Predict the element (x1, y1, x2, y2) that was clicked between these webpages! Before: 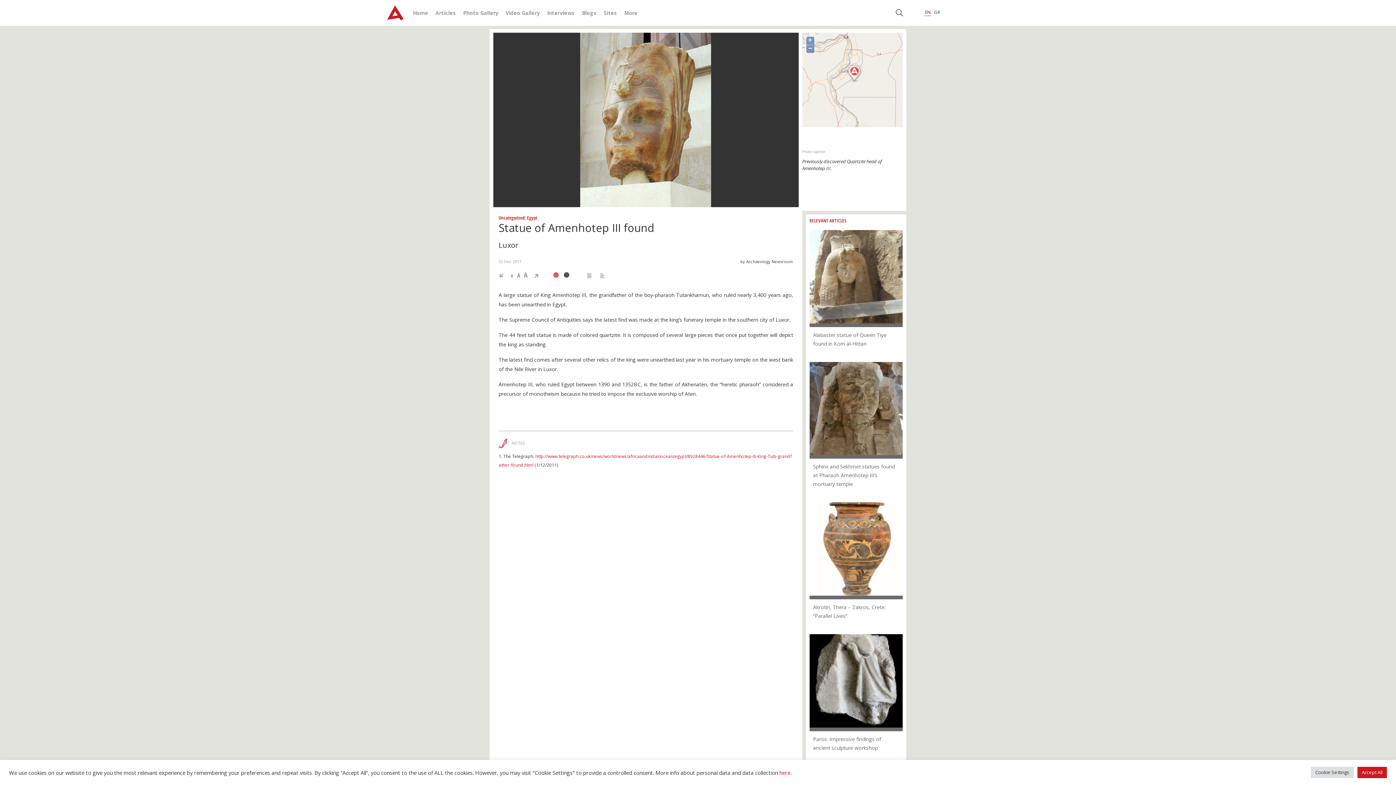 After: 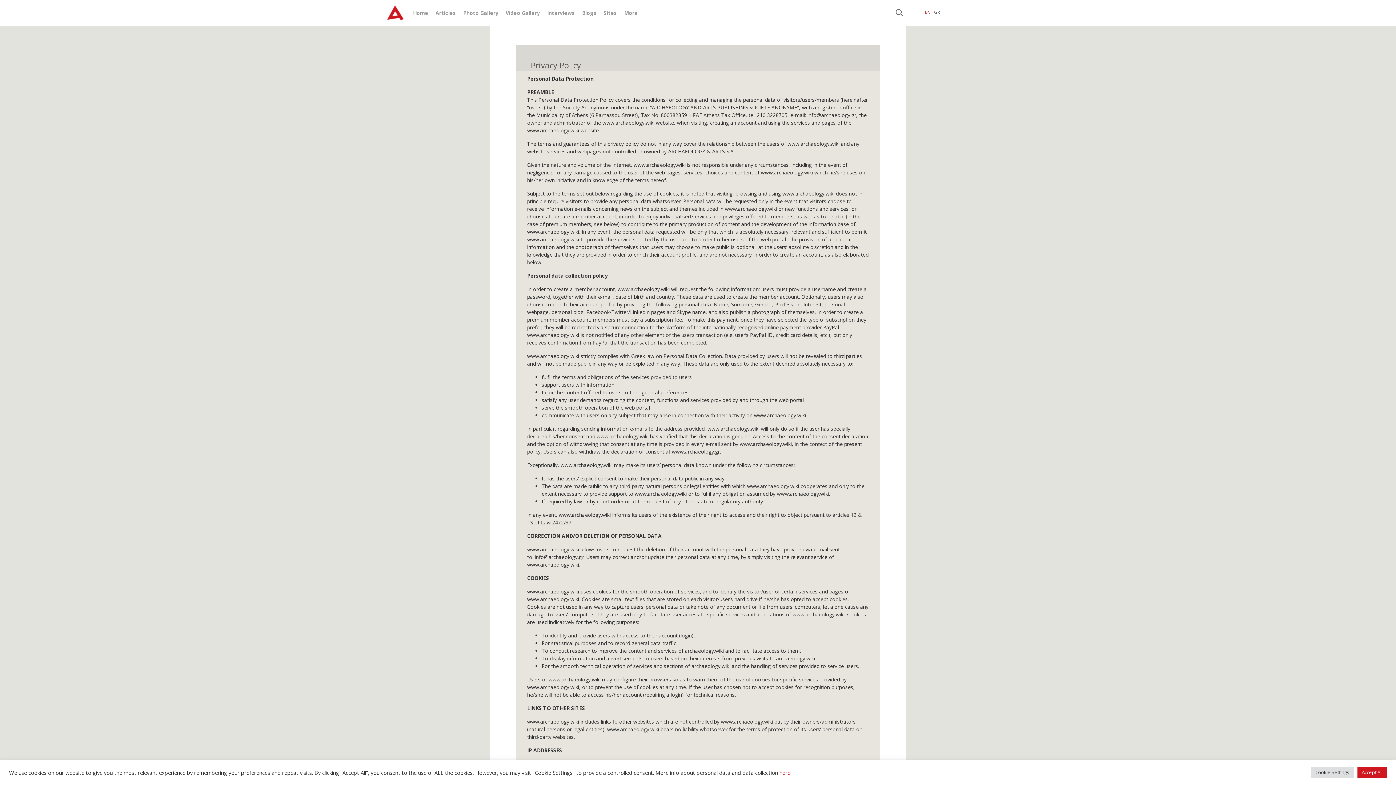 Action: label: here bbox: (779, 769, 790, 776)